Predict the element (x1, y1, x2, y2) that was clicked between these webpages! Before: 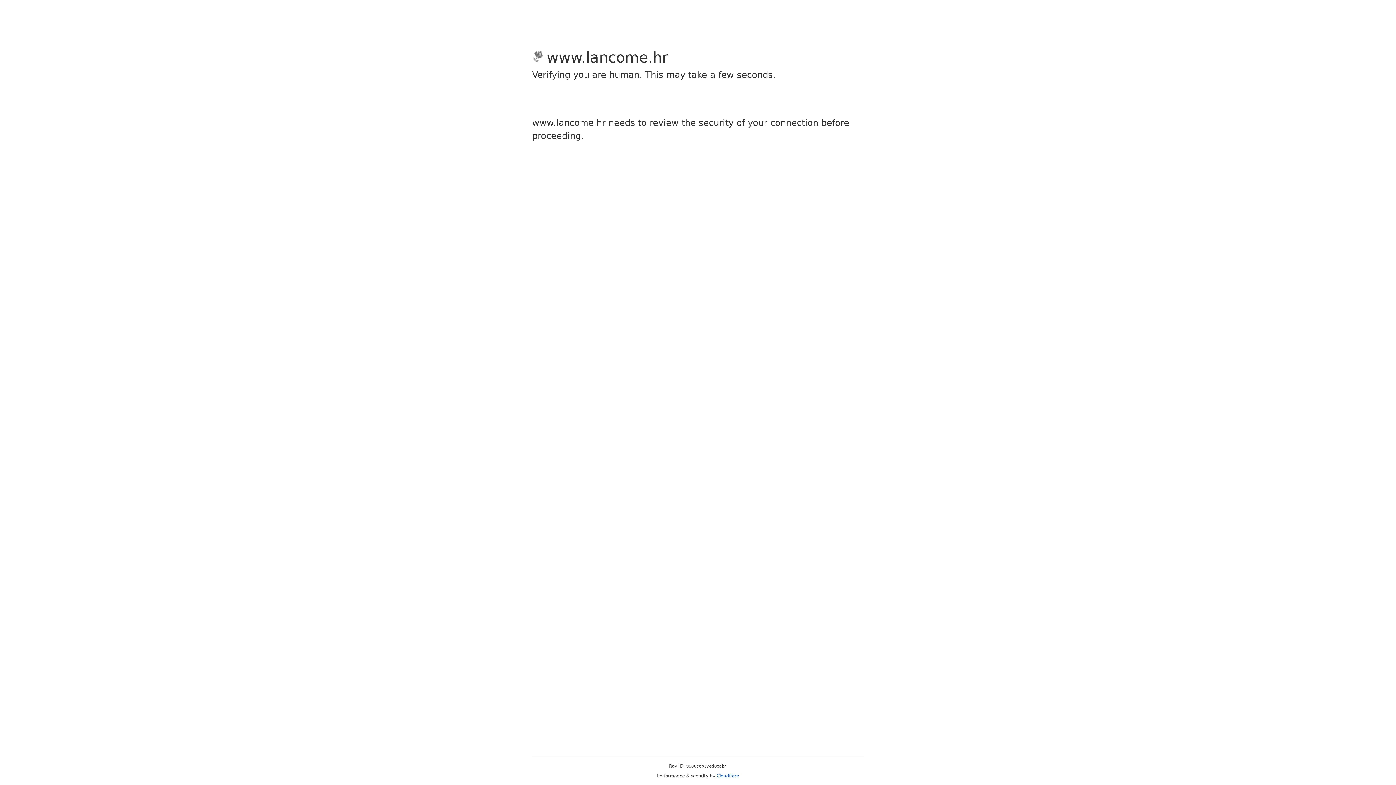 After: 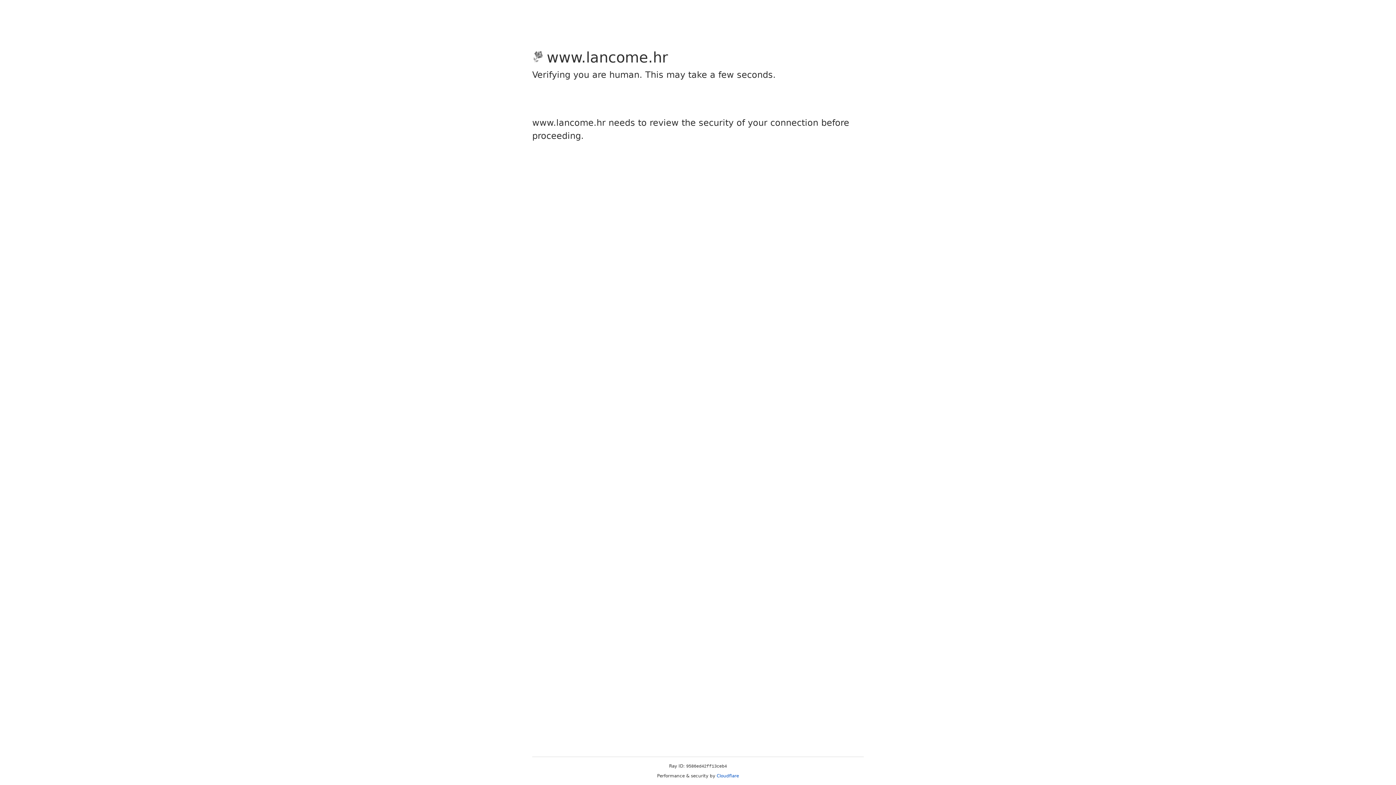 Action: label: Cloudflare bbox: (716, 773, 739, 778)